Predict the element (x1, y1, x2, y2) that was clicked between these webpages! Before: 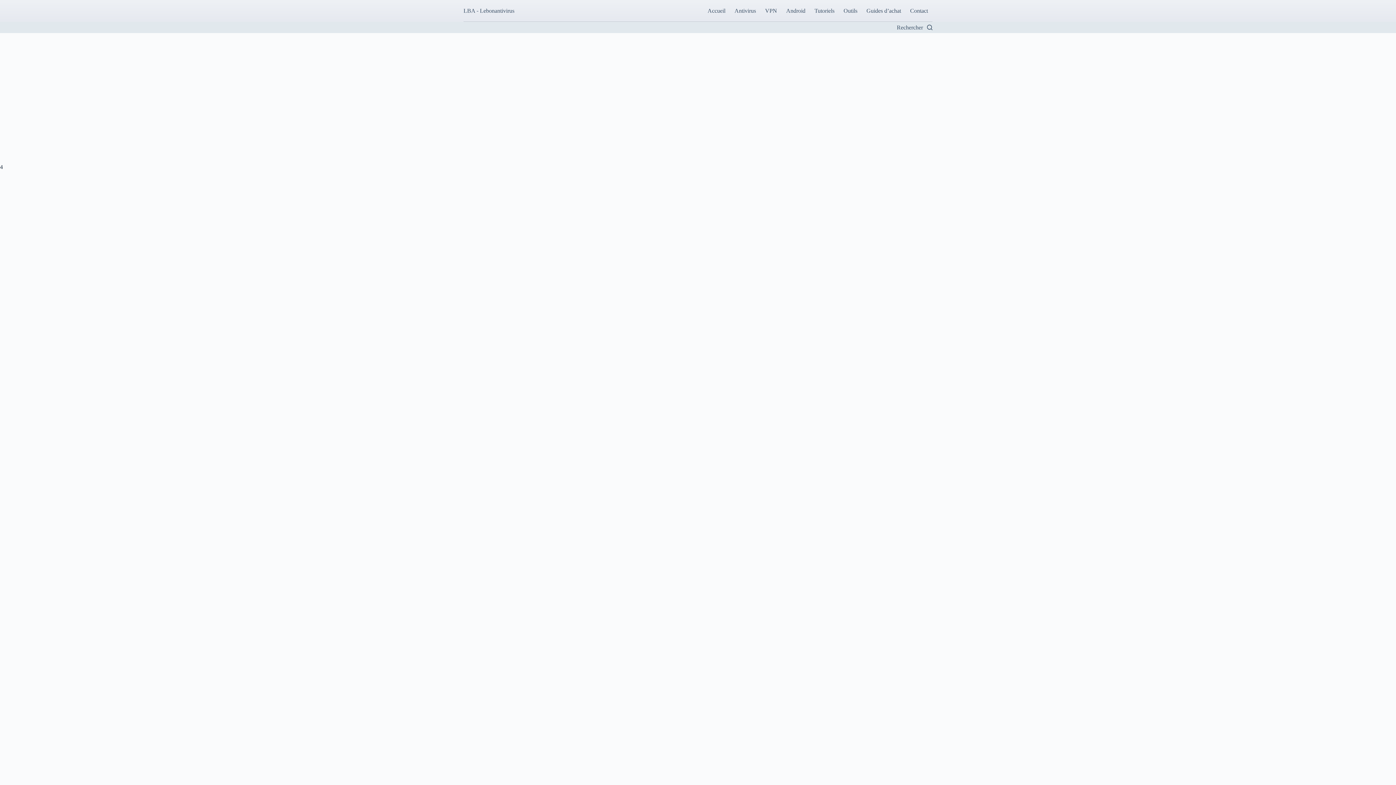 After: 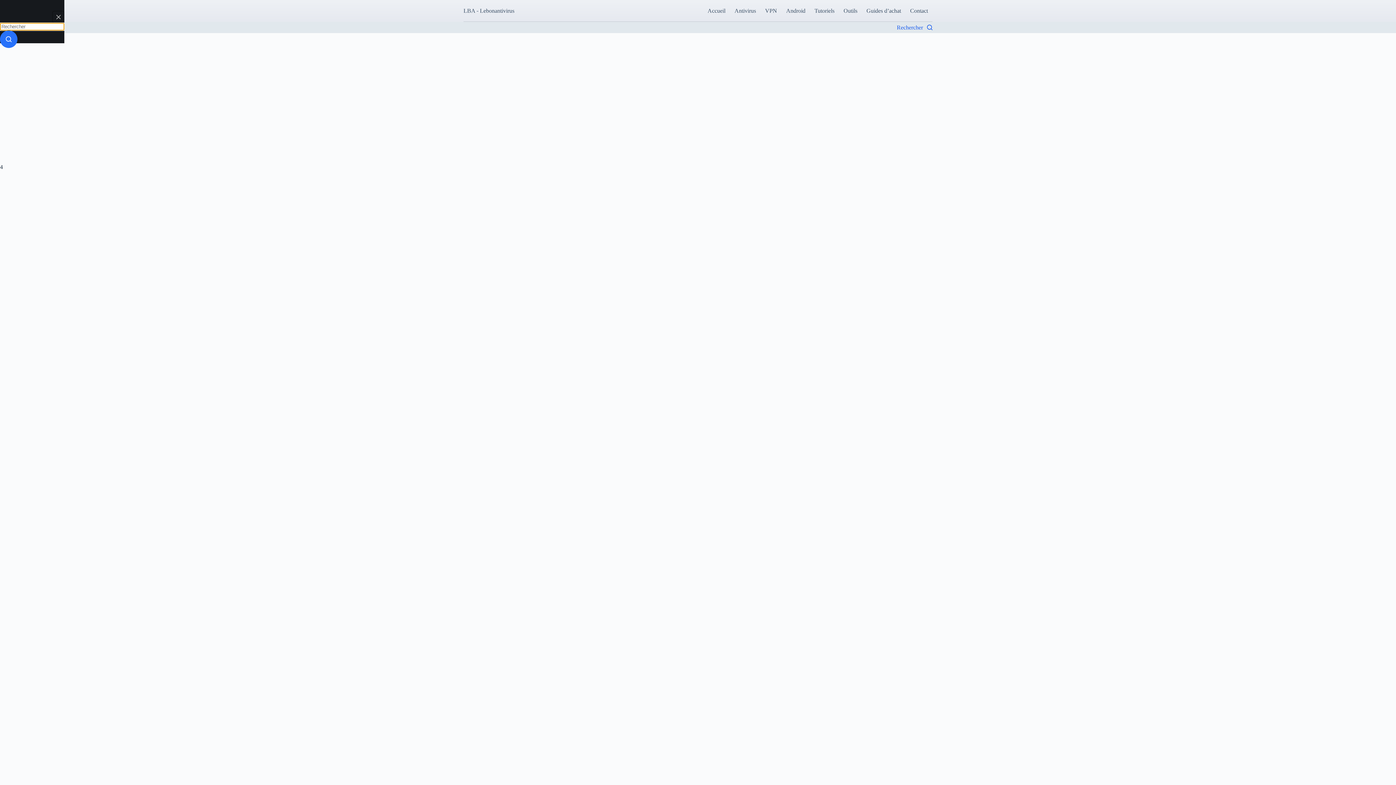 Action: label: Rechercher bbox: (897, 24, 932, 30)